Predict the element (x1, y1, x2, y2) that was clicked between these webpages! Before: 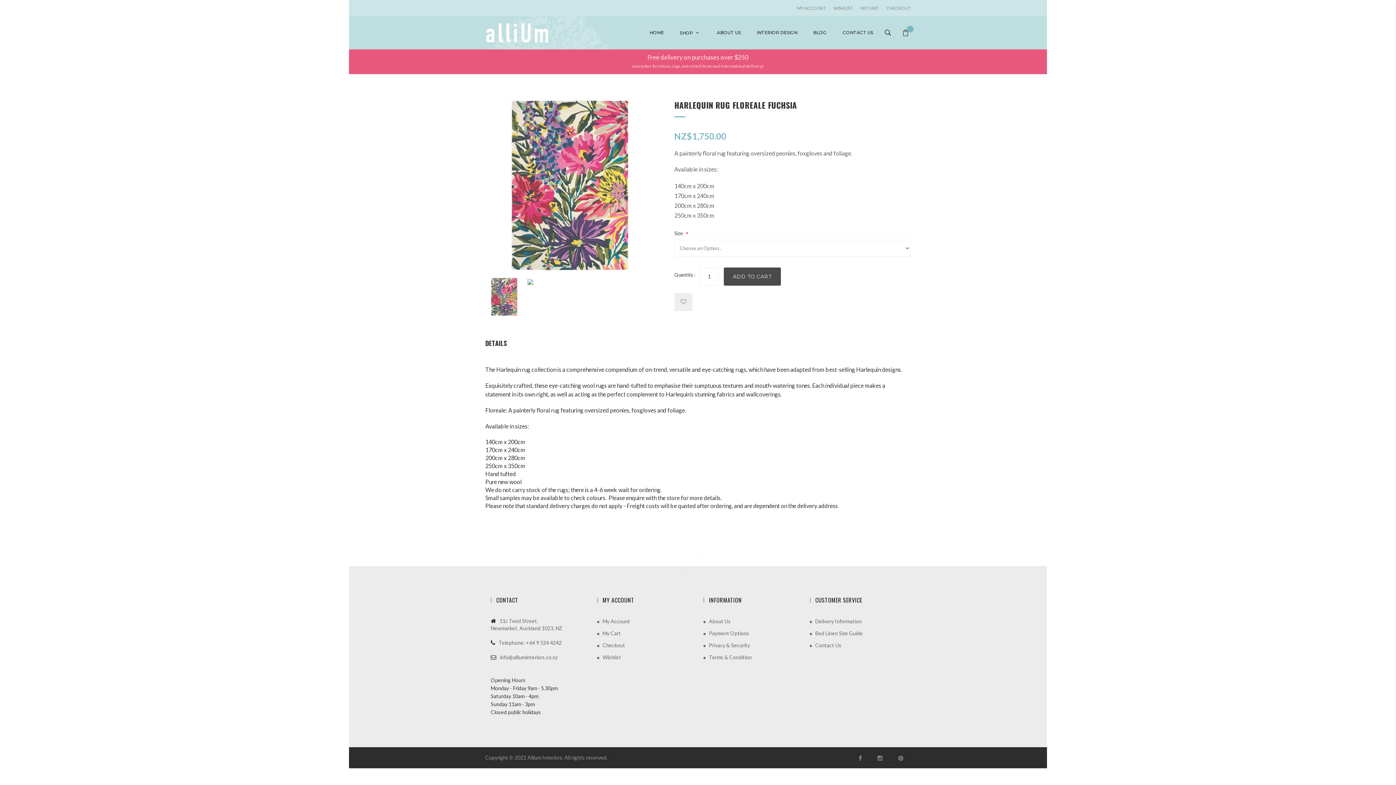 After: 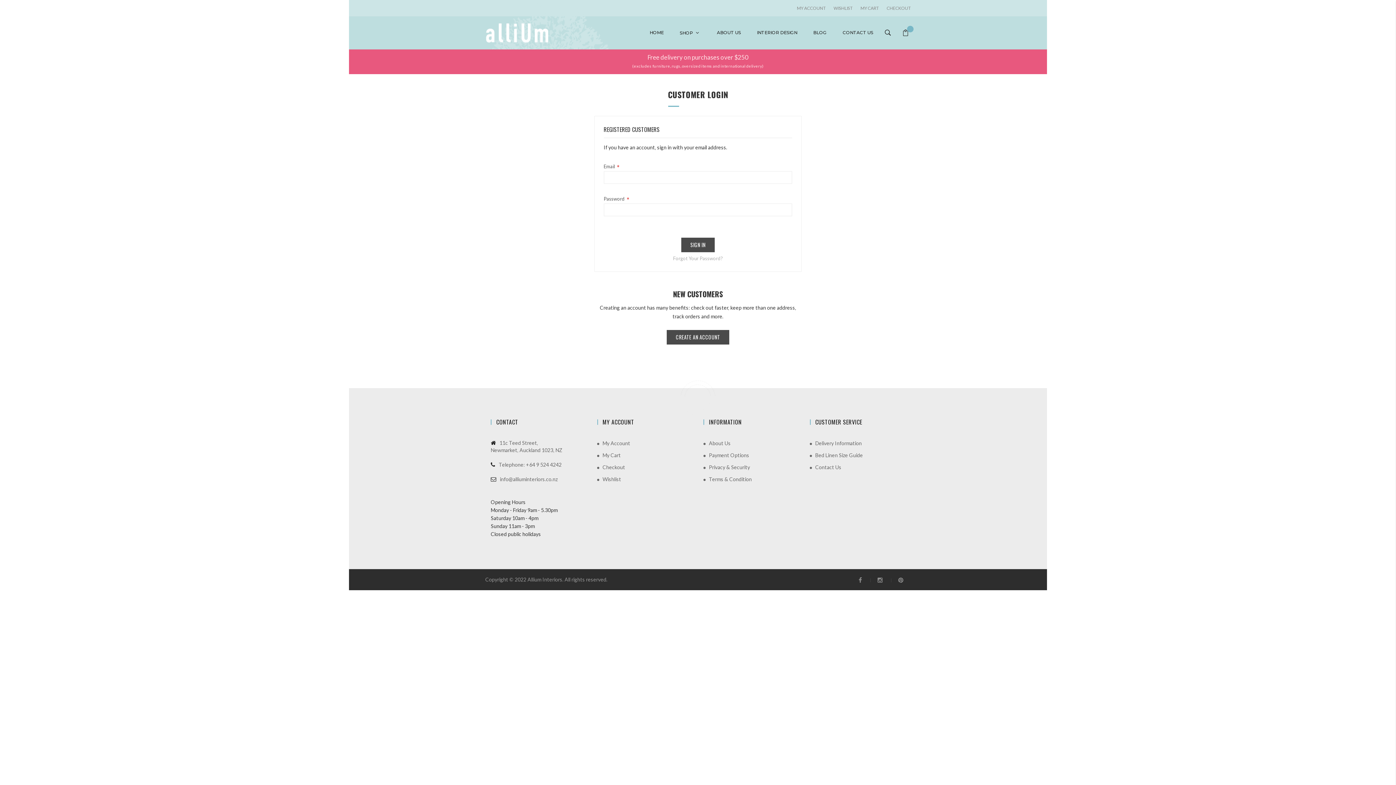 Action: bbox: (797, 5, 825, 10) label: MY ACCOUNT